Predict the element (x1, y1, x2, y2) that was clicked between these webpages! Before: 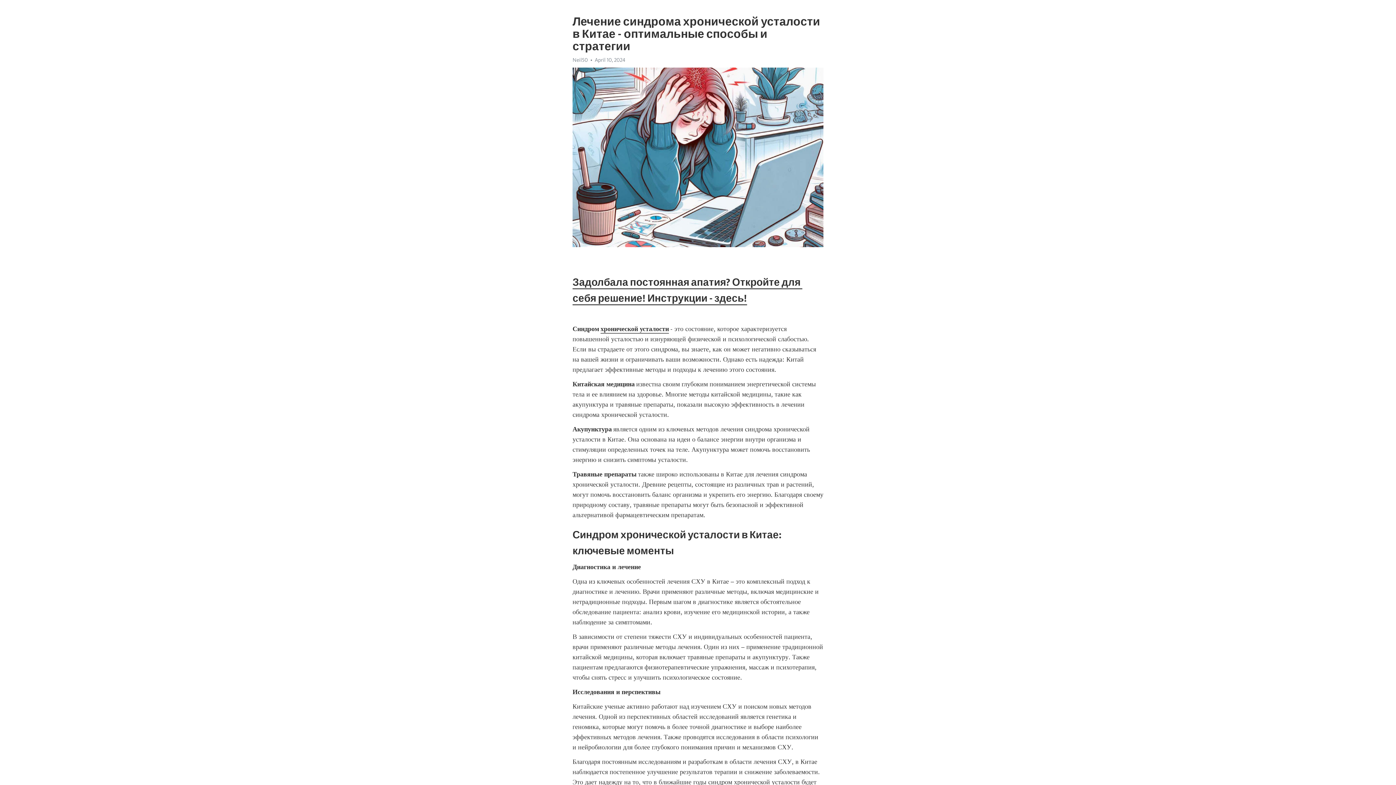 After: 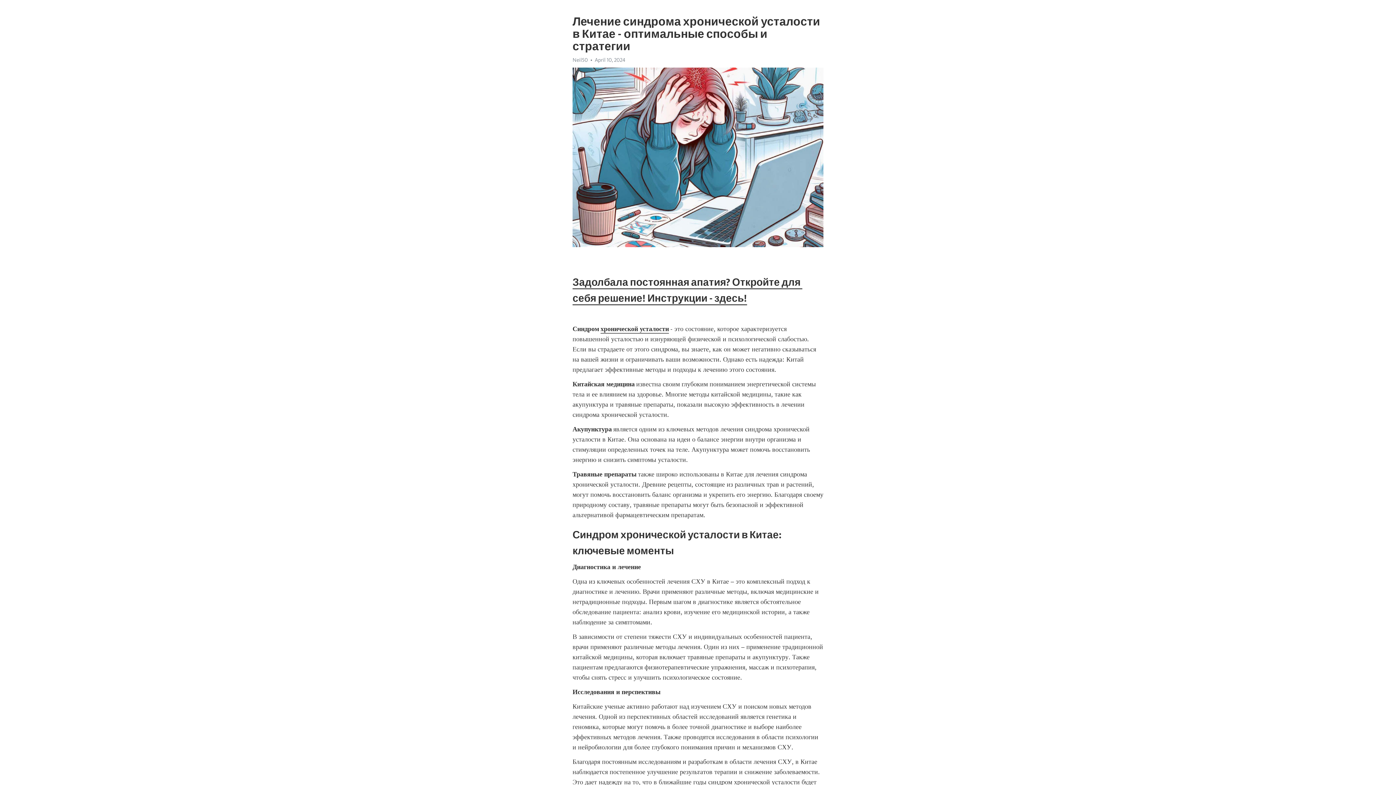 Action: bbox: (600, 325, 669, 333) label: хронической усталости